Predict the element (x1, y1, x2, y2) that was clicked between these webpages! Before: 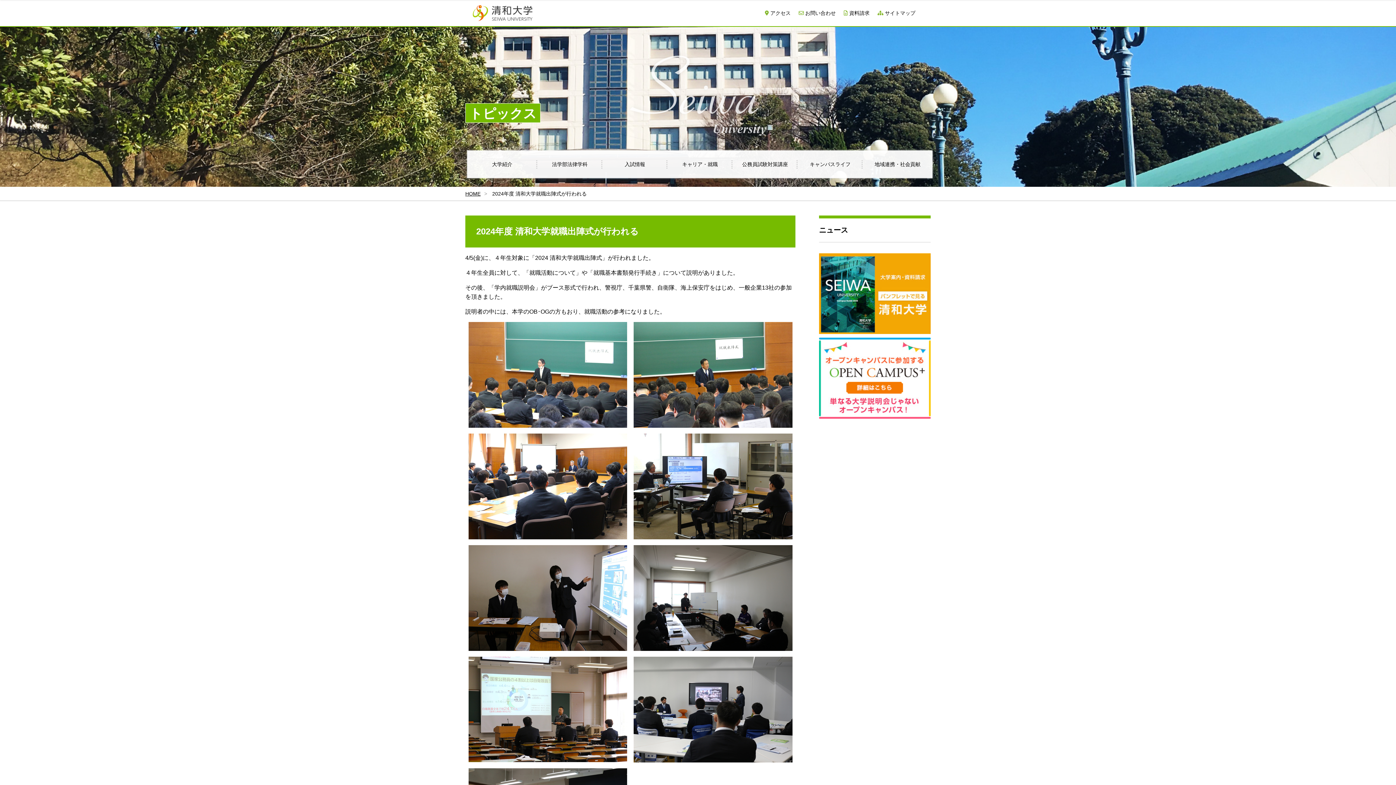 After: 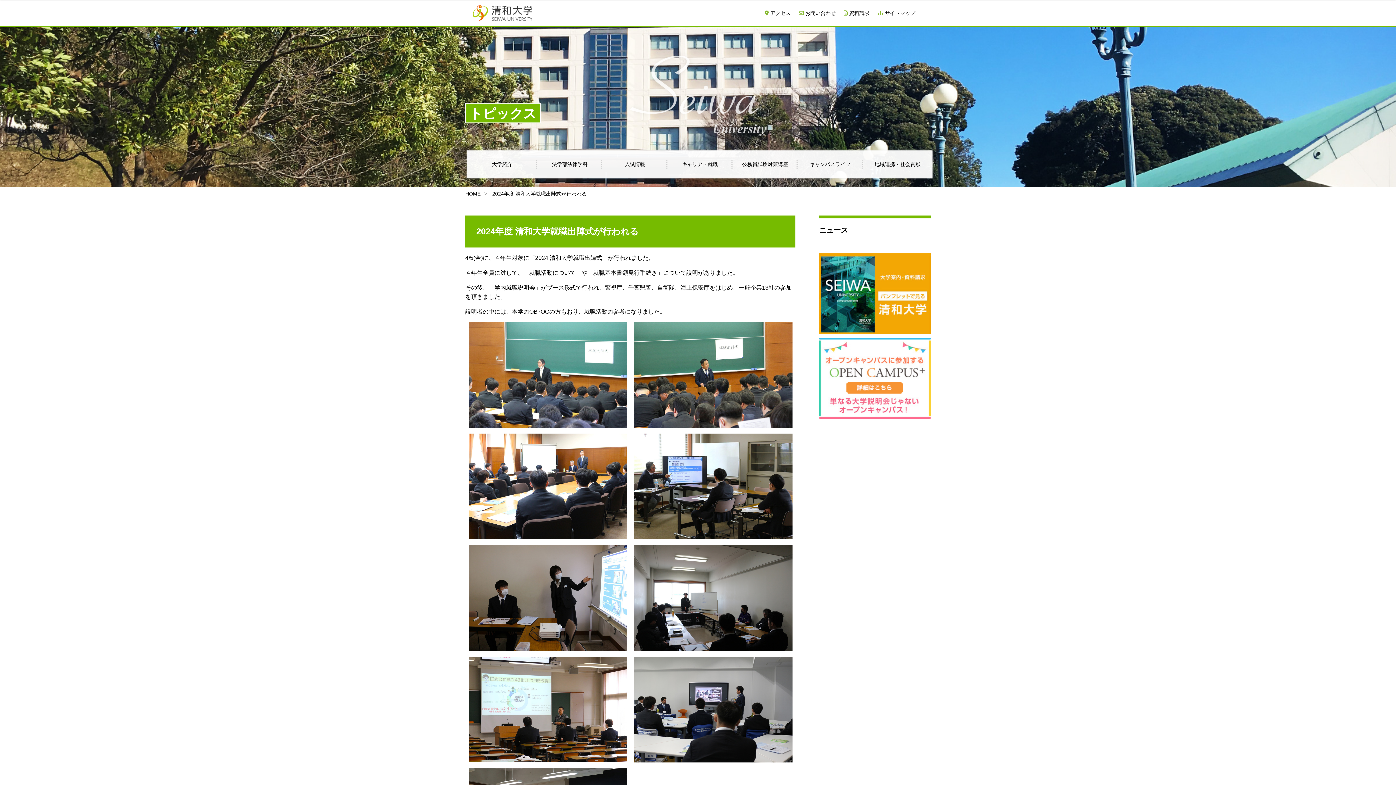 Action: bbox: (819, 339, 930, 345)